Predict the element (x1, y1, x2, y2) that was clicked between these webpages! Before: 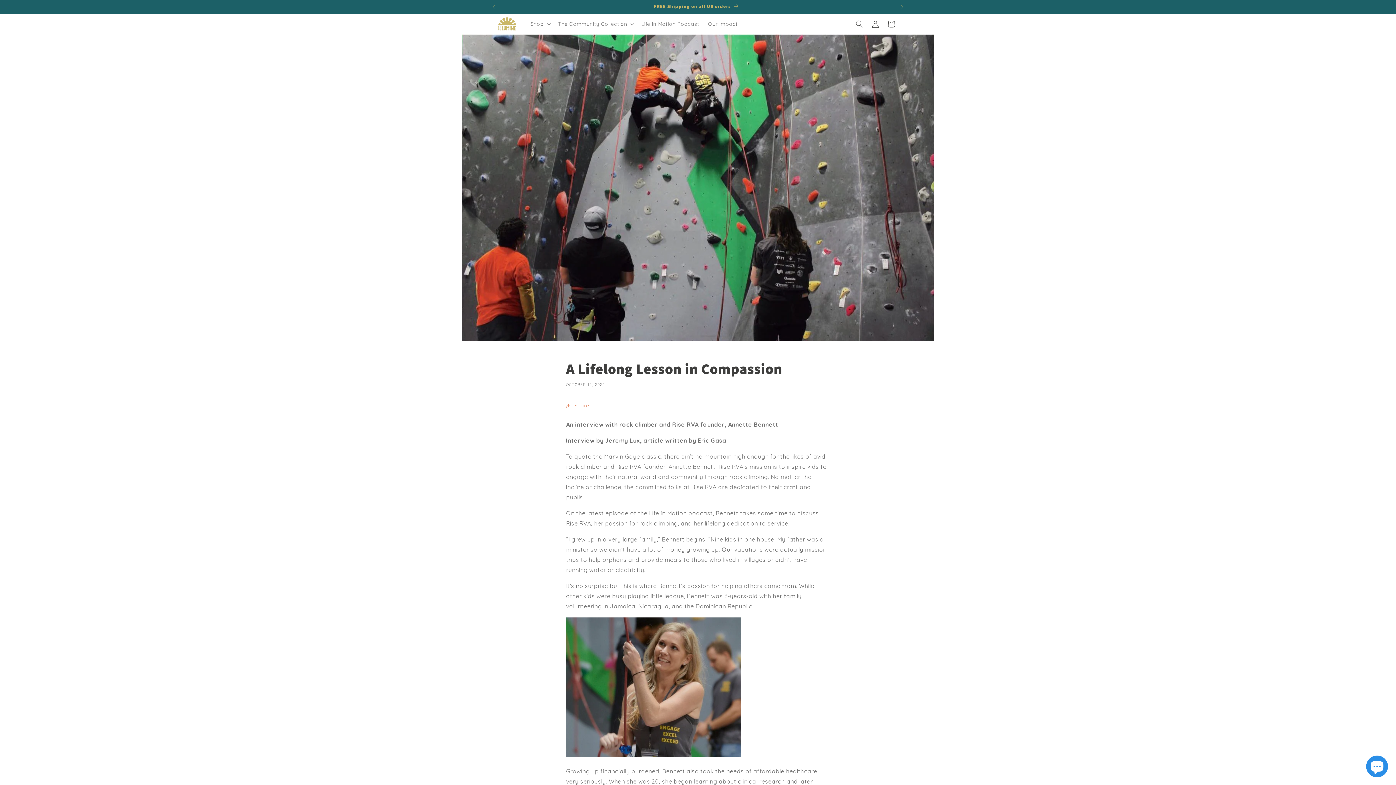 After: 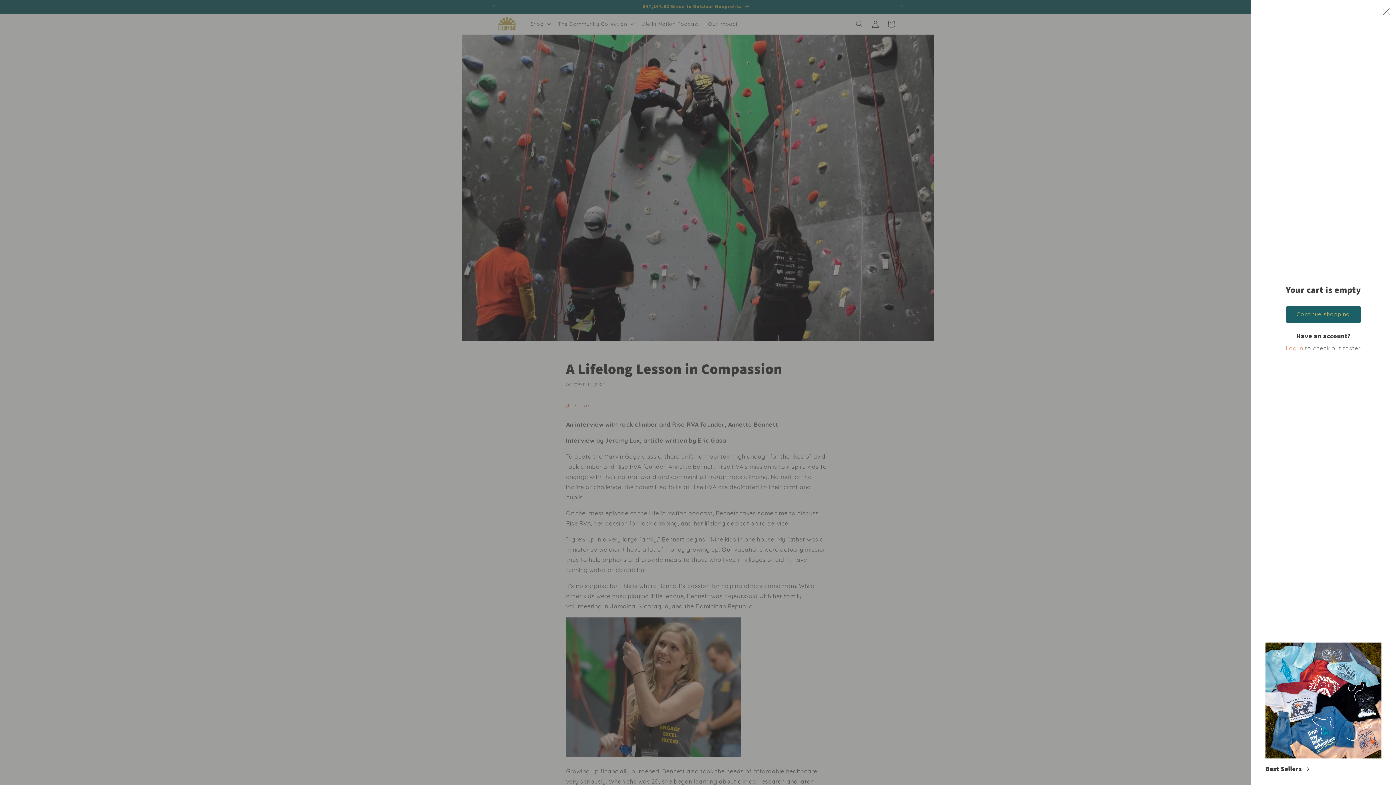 Action: bbox: (883, 15, 899, 31) label: Cart